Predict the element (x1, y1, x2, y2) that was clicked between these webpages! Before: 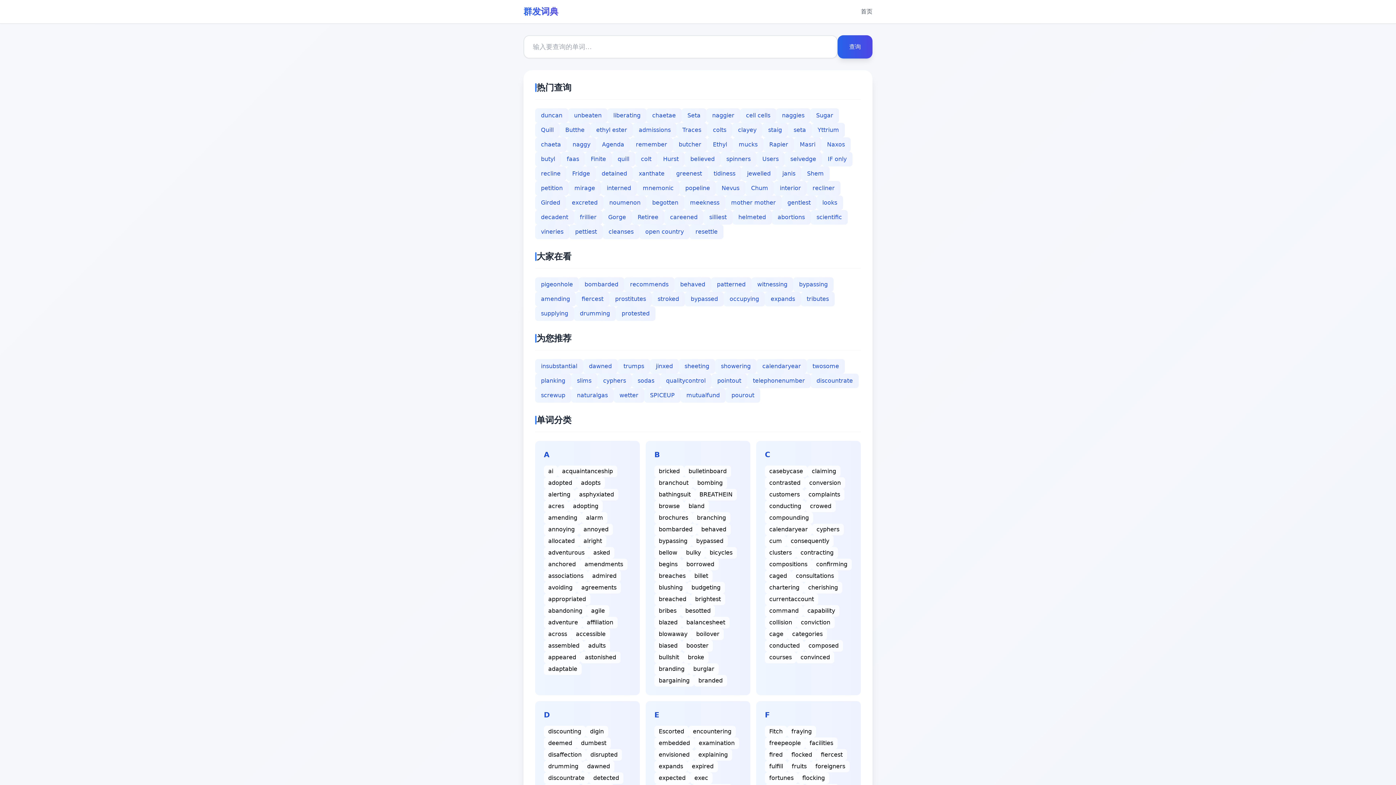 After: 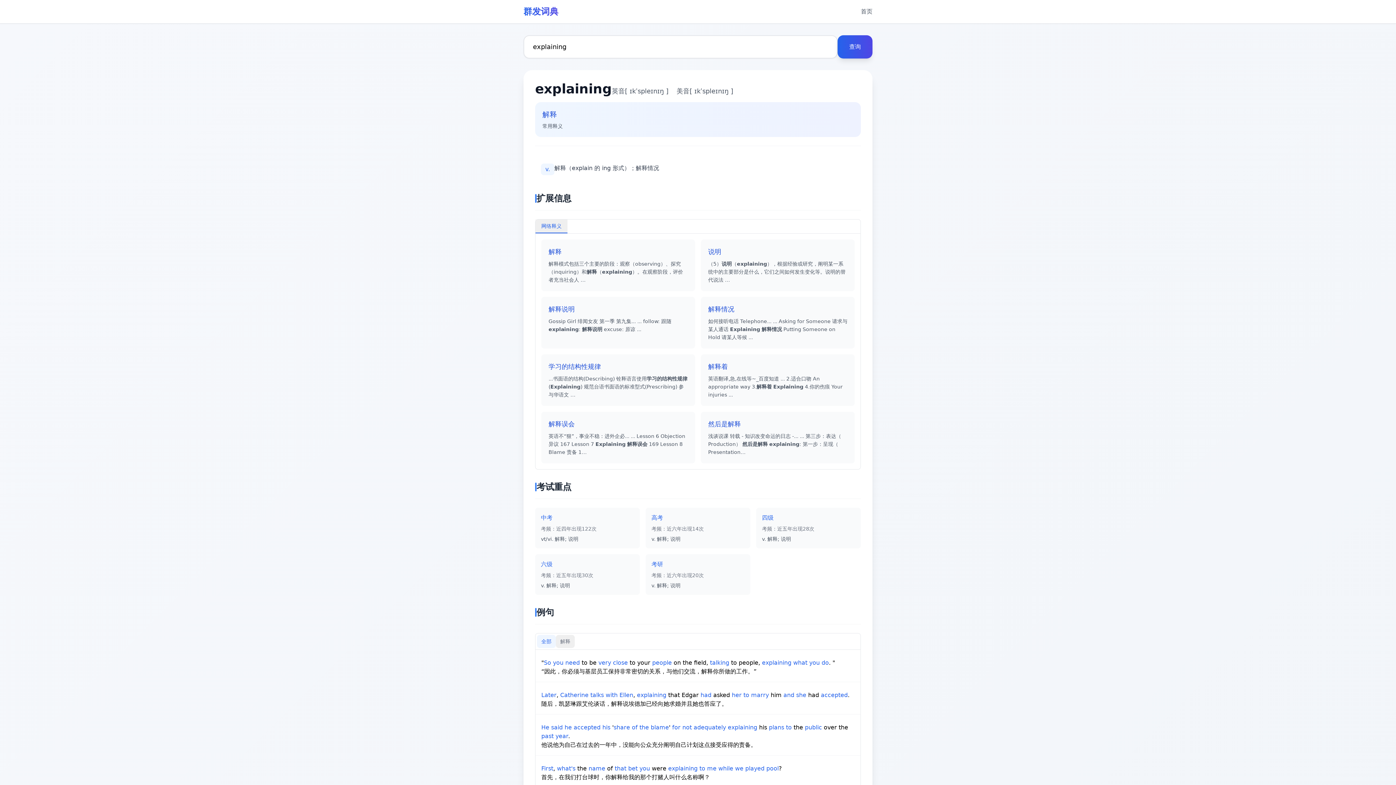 Action: label: explaining bbox: (694, 749, 732, 761)